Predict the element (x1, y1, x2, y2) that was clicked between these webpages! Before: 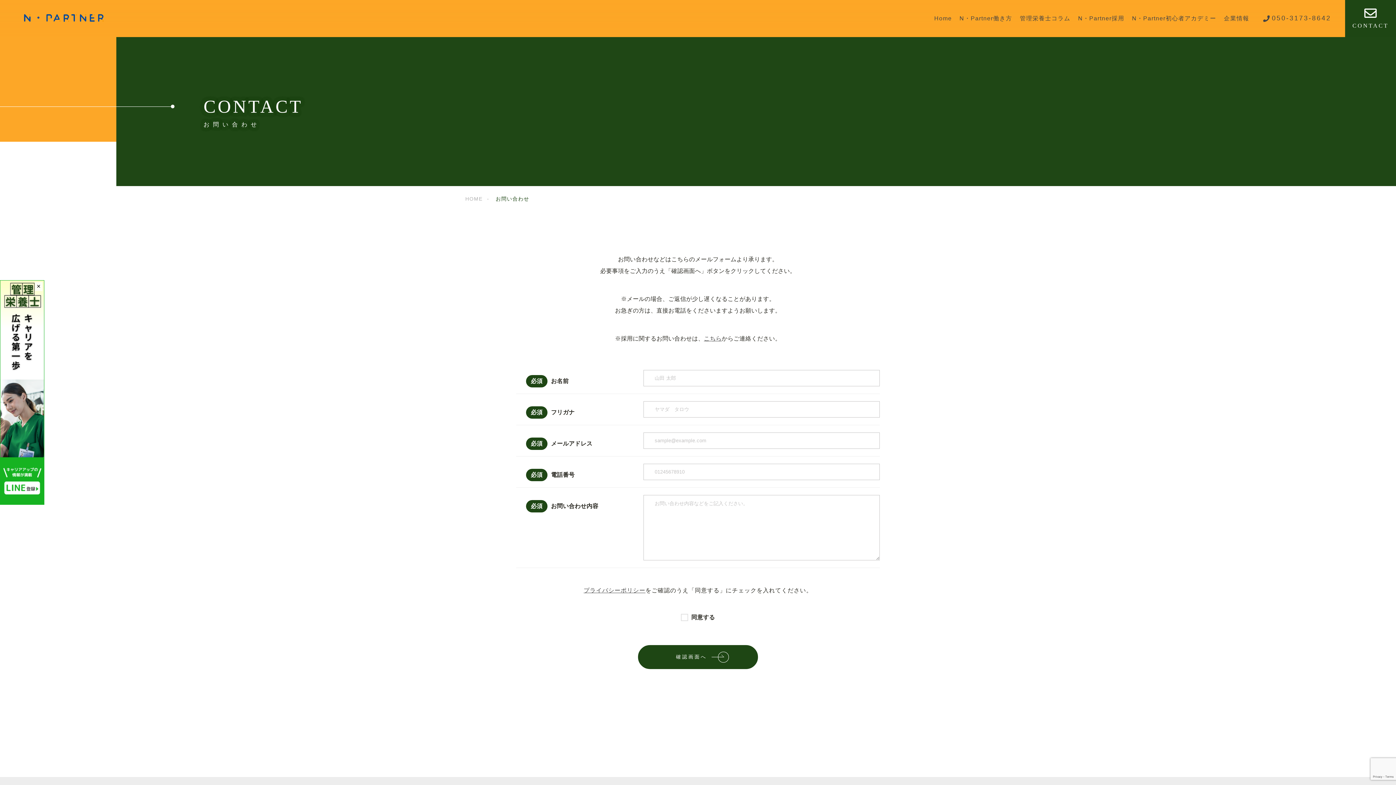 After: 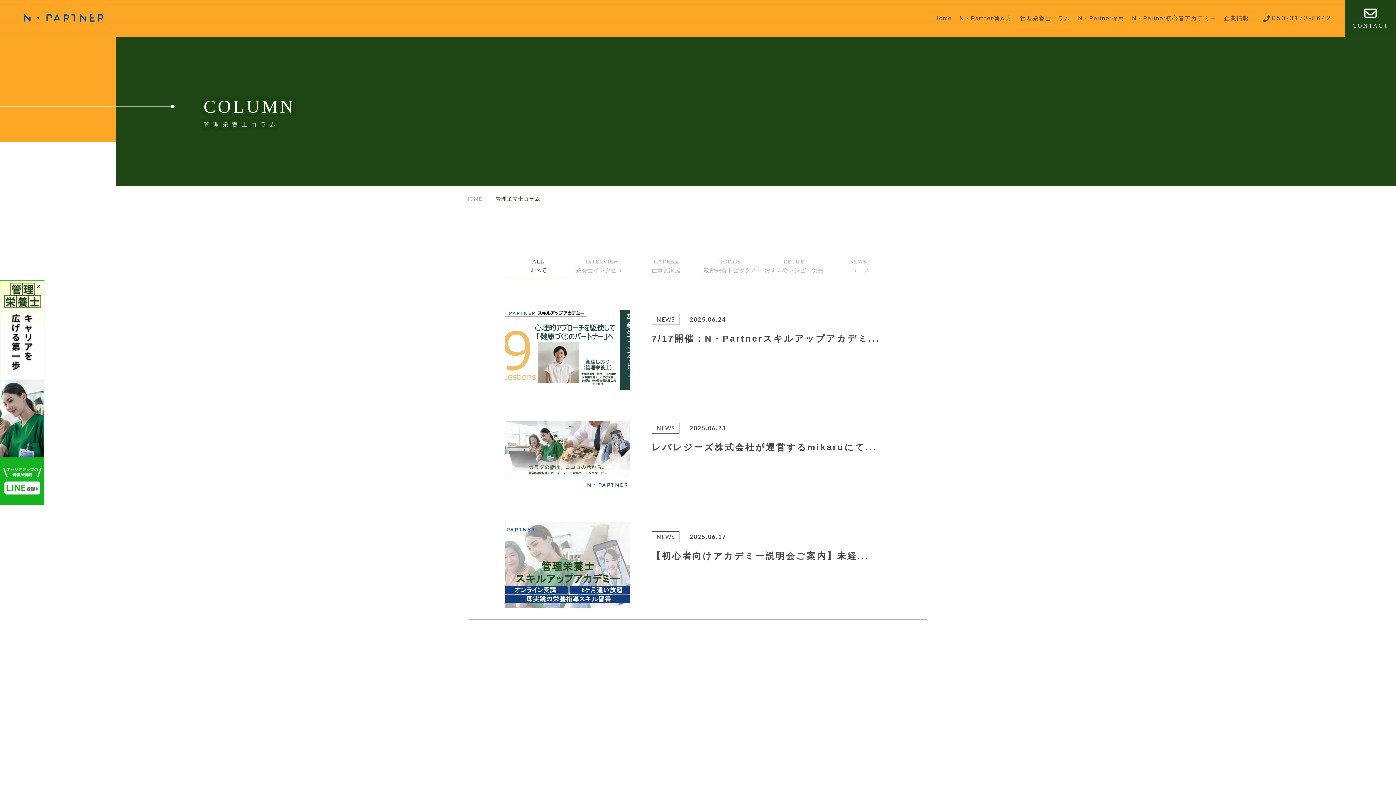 Action: bbox: (1020, 15, 1070, 21) label: 管理栄養士コラム